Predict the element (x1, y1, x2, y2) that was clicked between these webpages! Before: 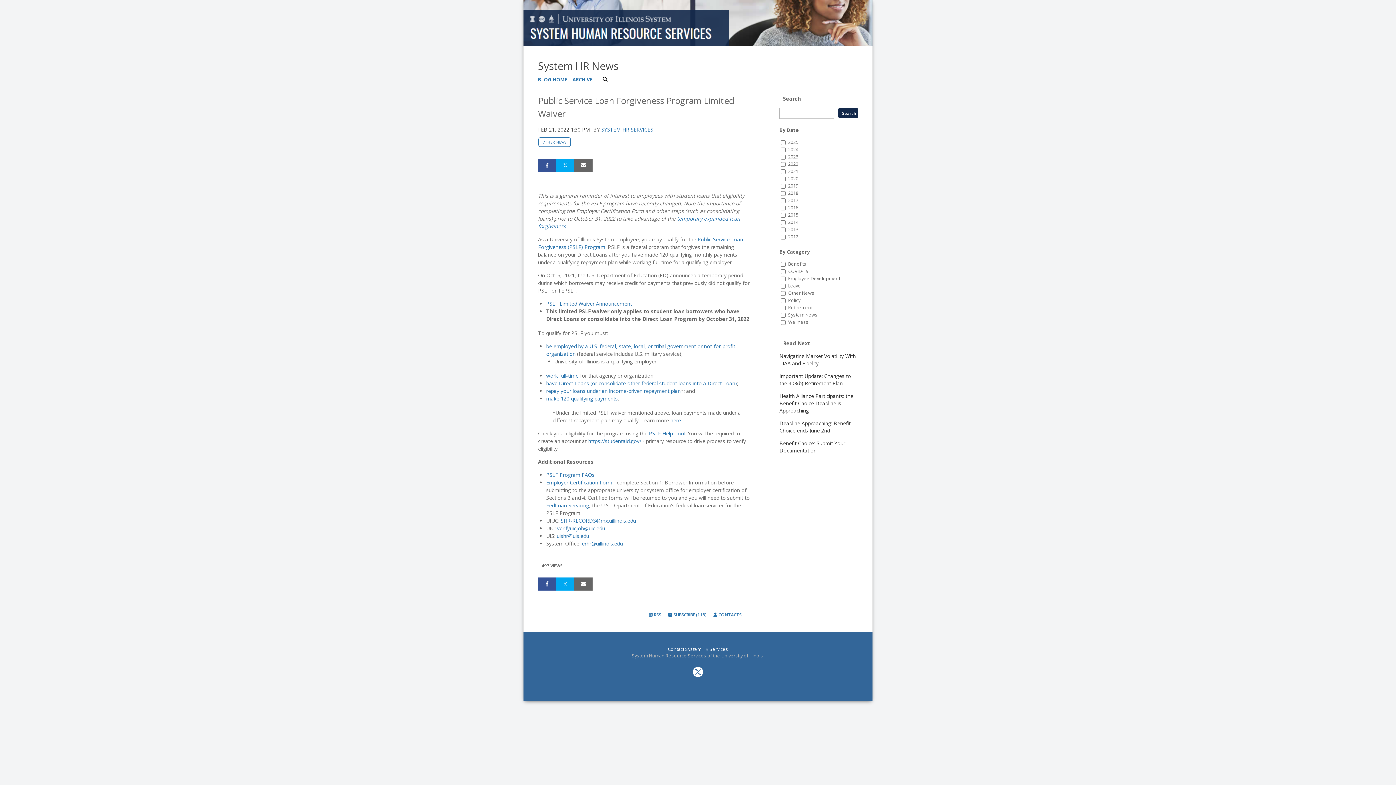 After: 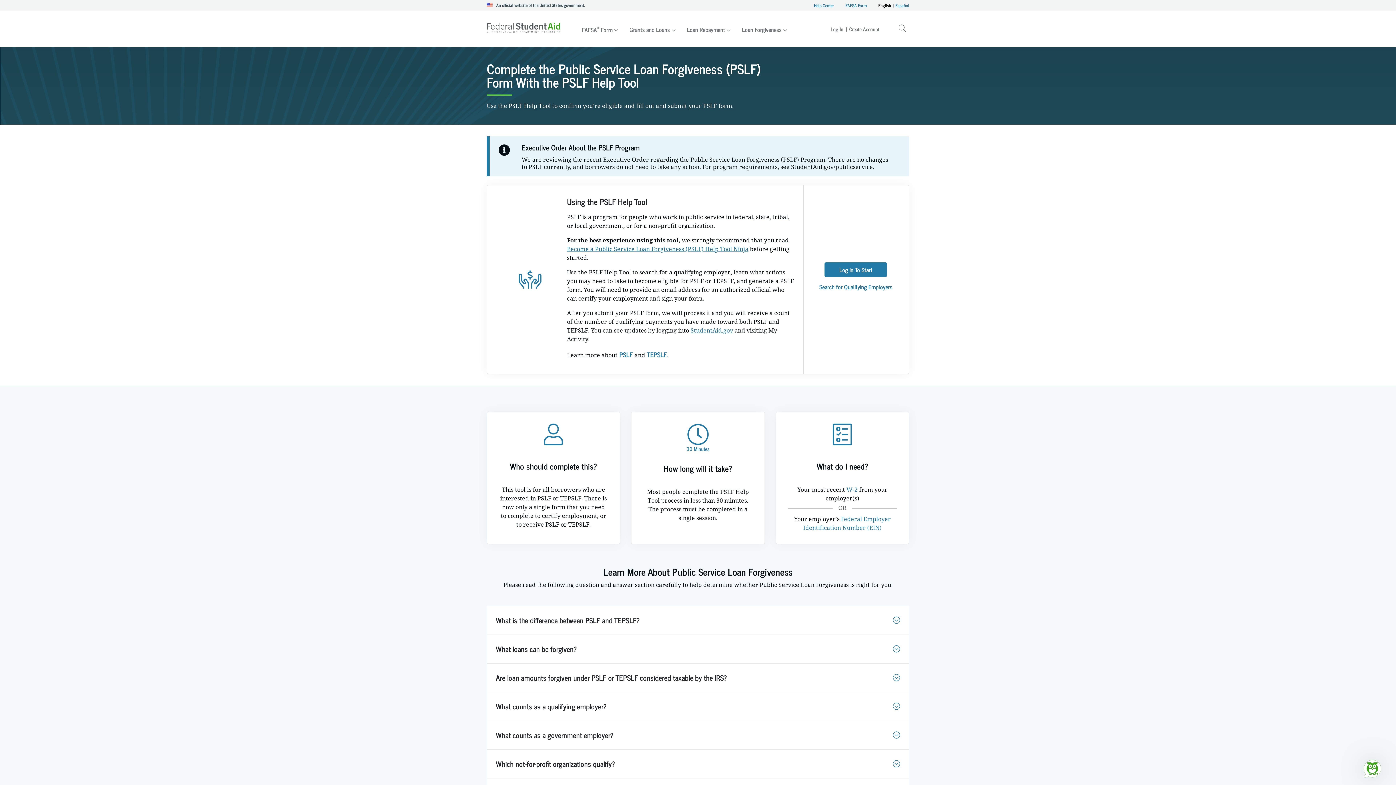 Action: label: PSLF Help Tool bbox: (649, 430, 685, 437)